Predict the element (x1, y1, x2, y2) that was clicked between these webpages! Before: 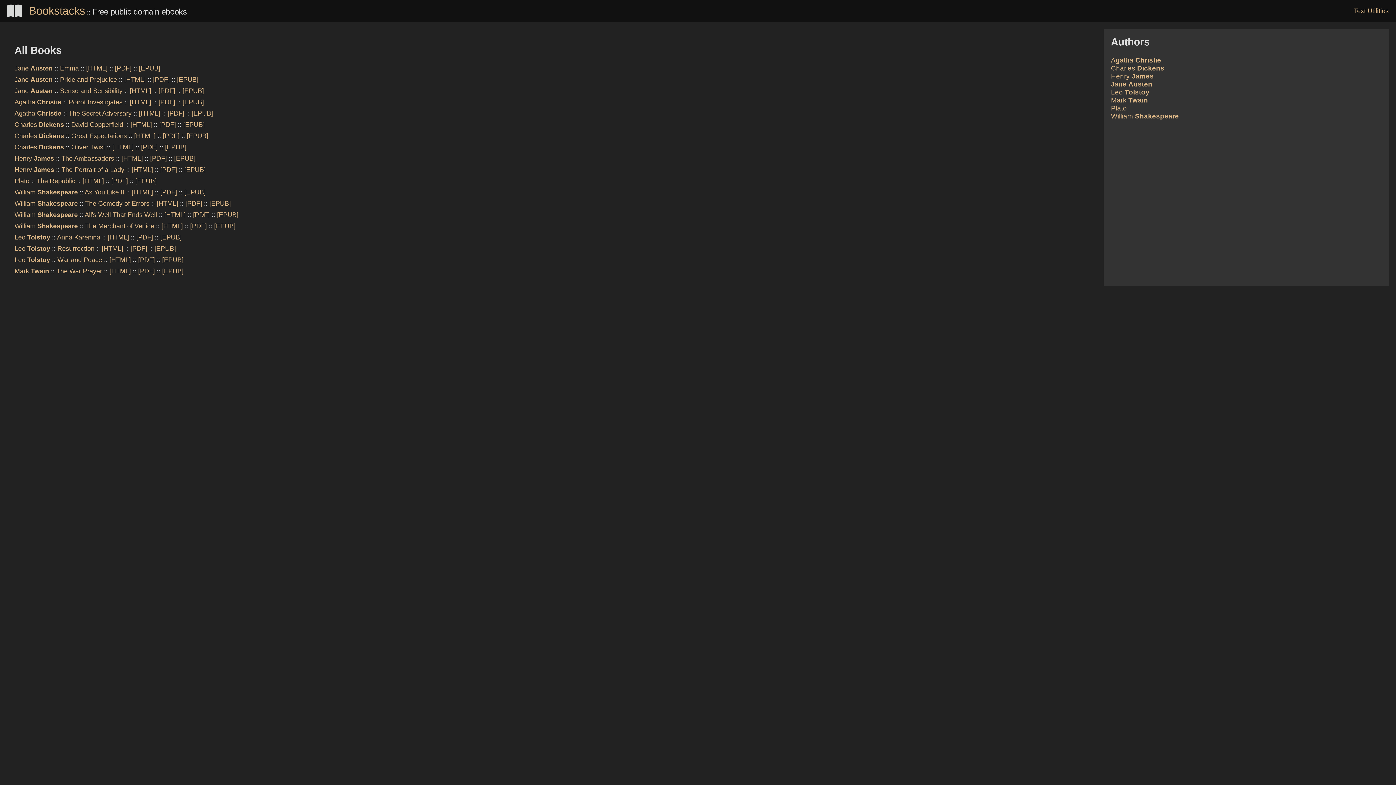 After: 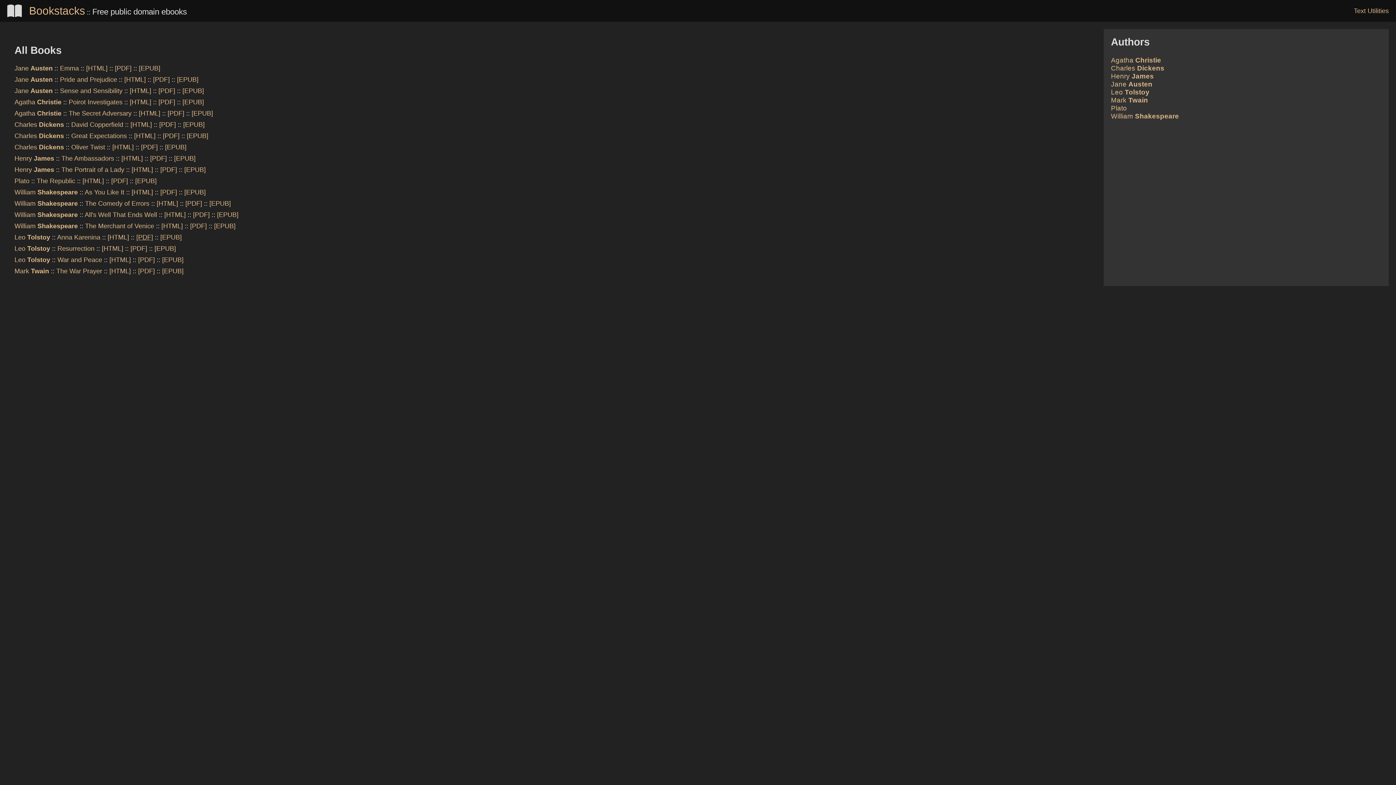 Action: bbox: (136, 233, 153, 241) label: [PDF]